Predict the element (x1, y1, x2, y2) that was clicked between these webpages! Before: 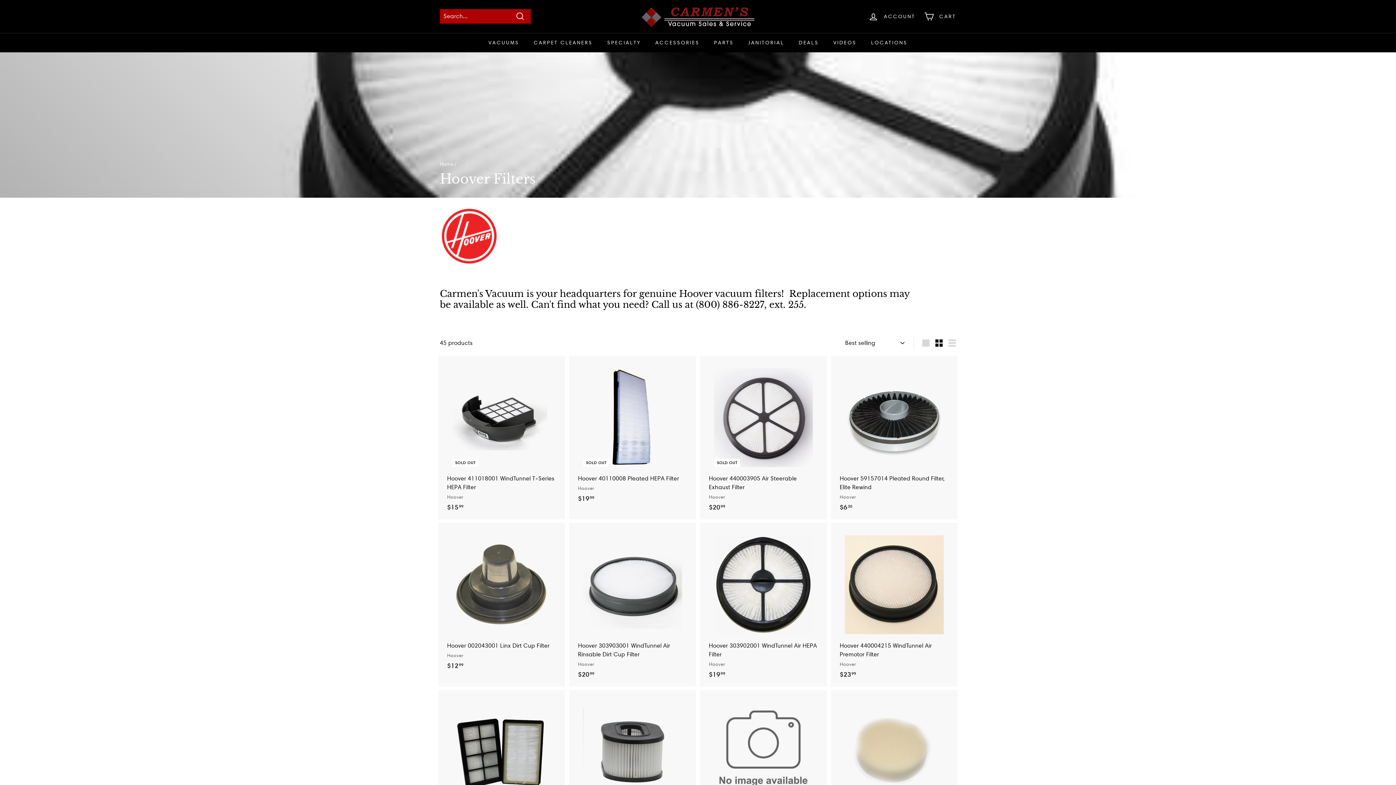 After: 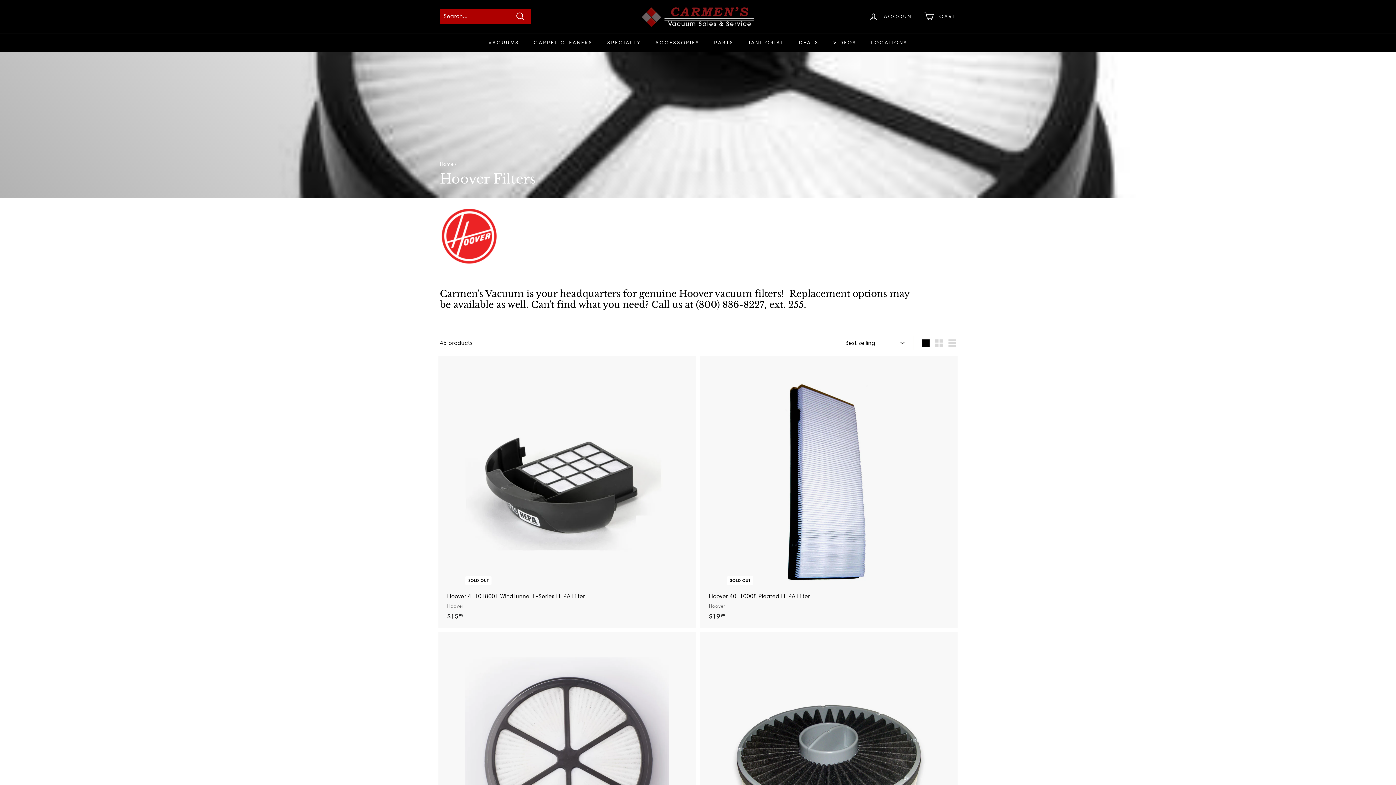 Action: label: Large bbox: (919, 335, 932, 350)